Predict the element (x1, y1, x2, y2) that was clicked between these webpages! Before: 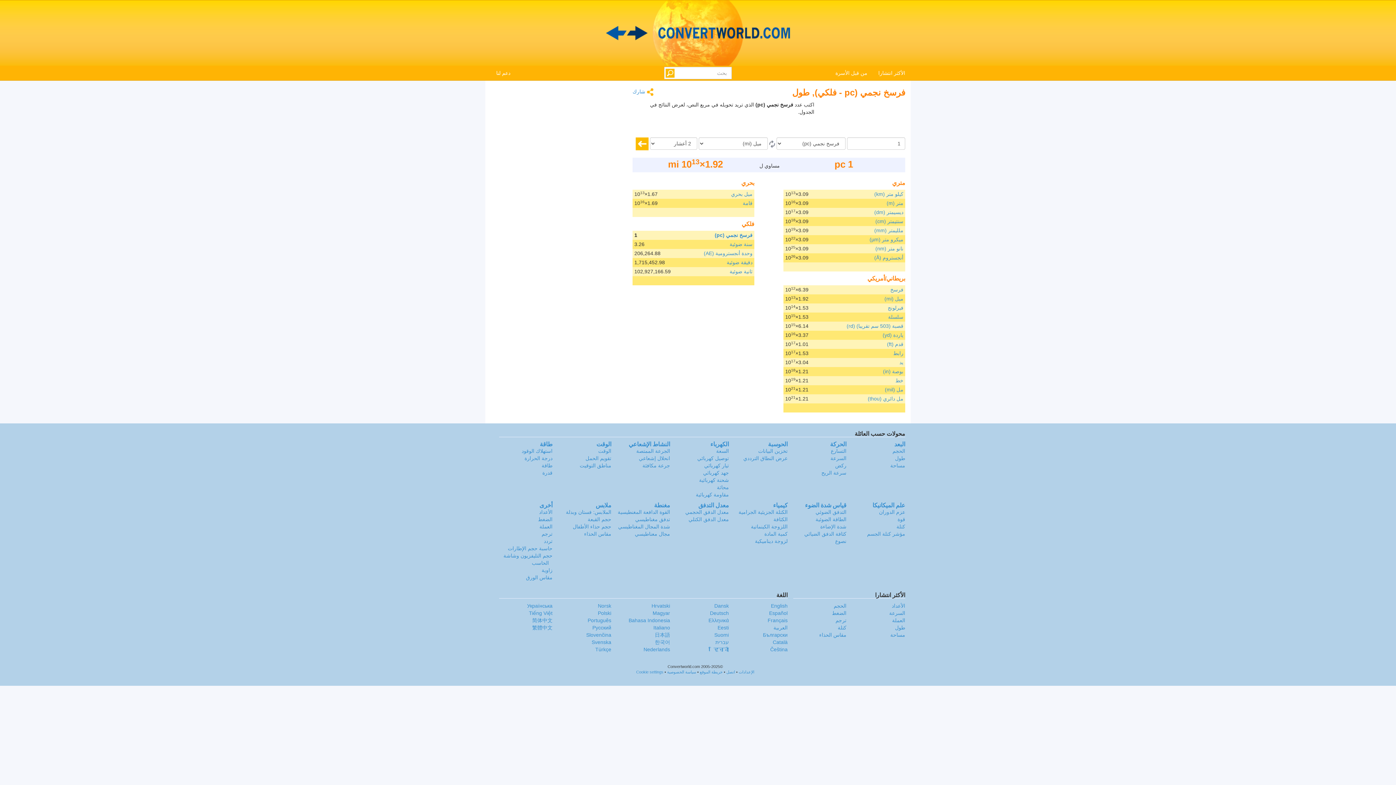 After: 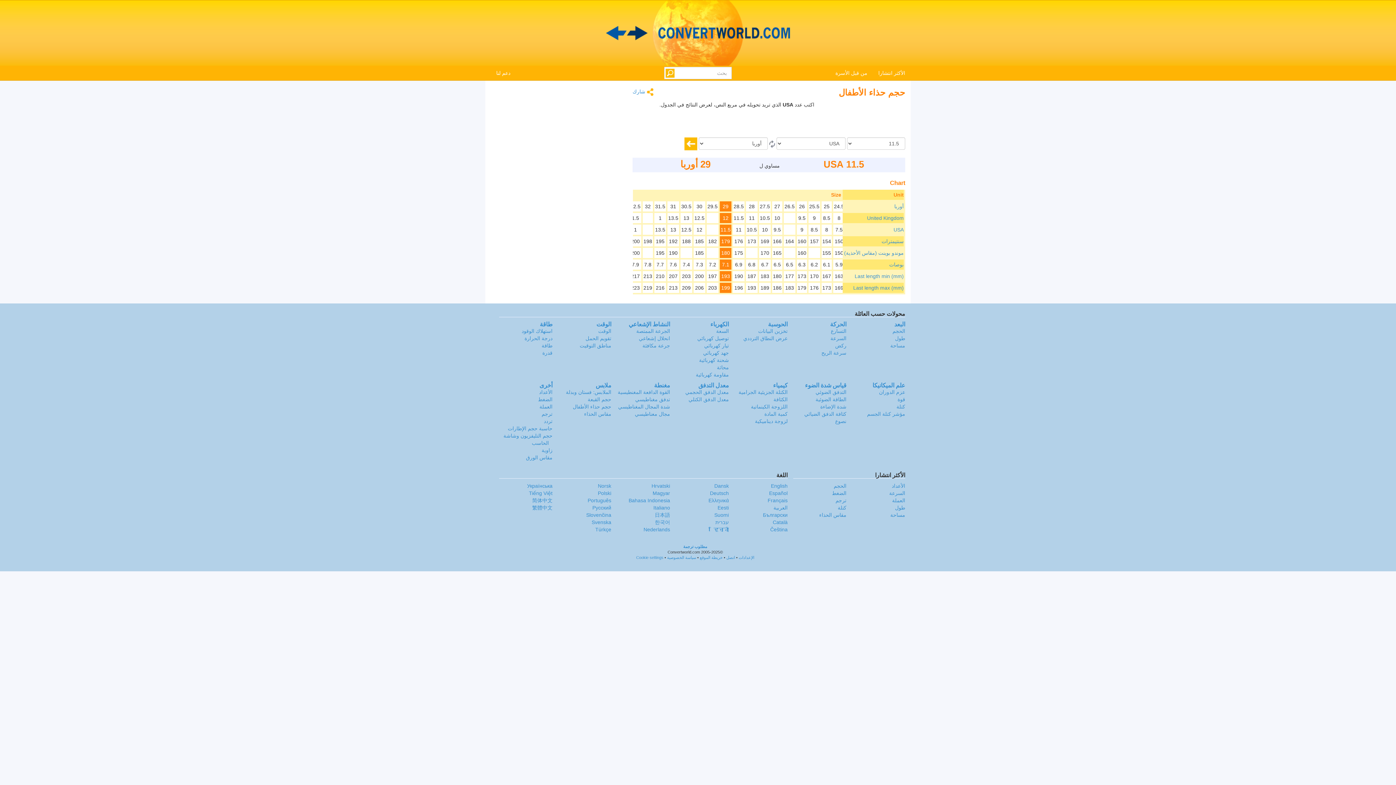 Action: label: حجم حذاء الأطفال bbox: (572, 524, 611, 529)